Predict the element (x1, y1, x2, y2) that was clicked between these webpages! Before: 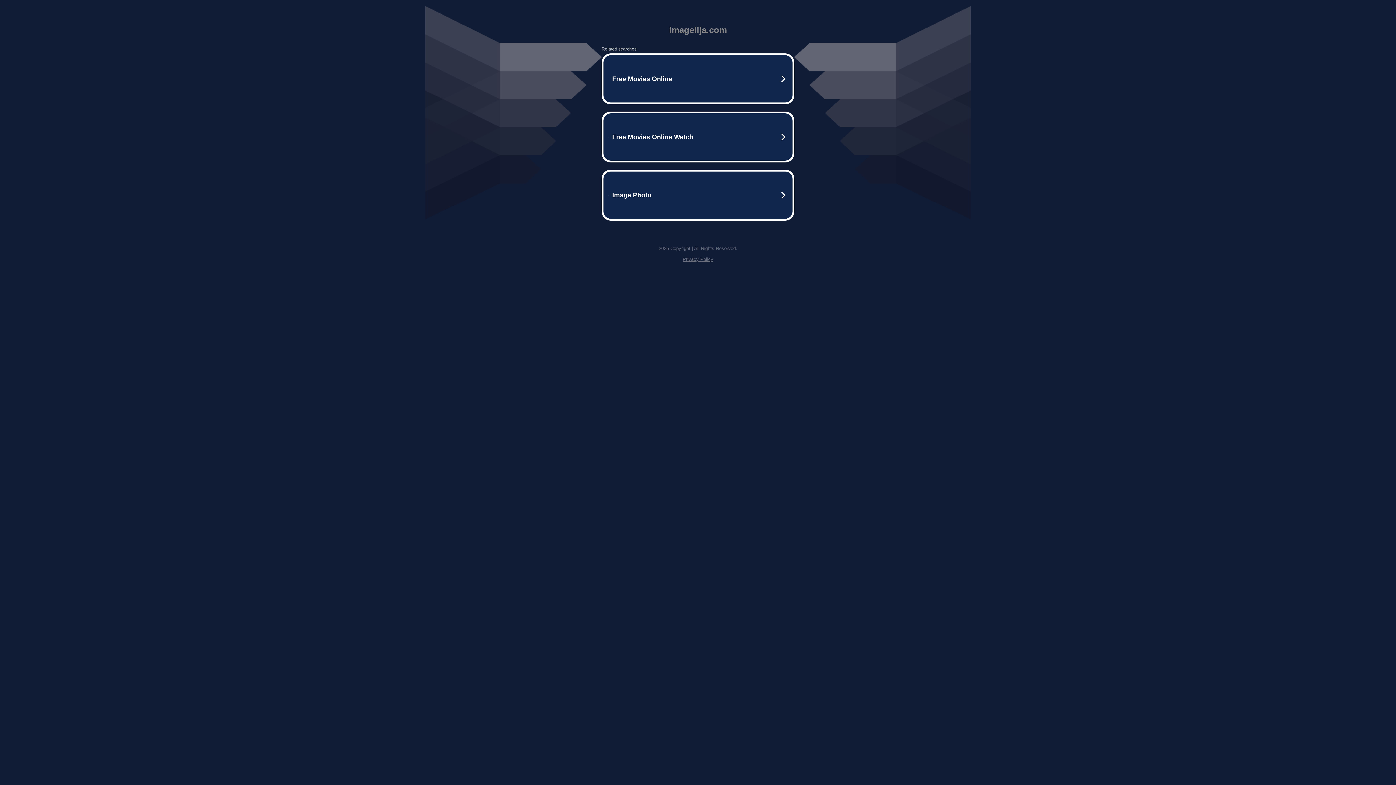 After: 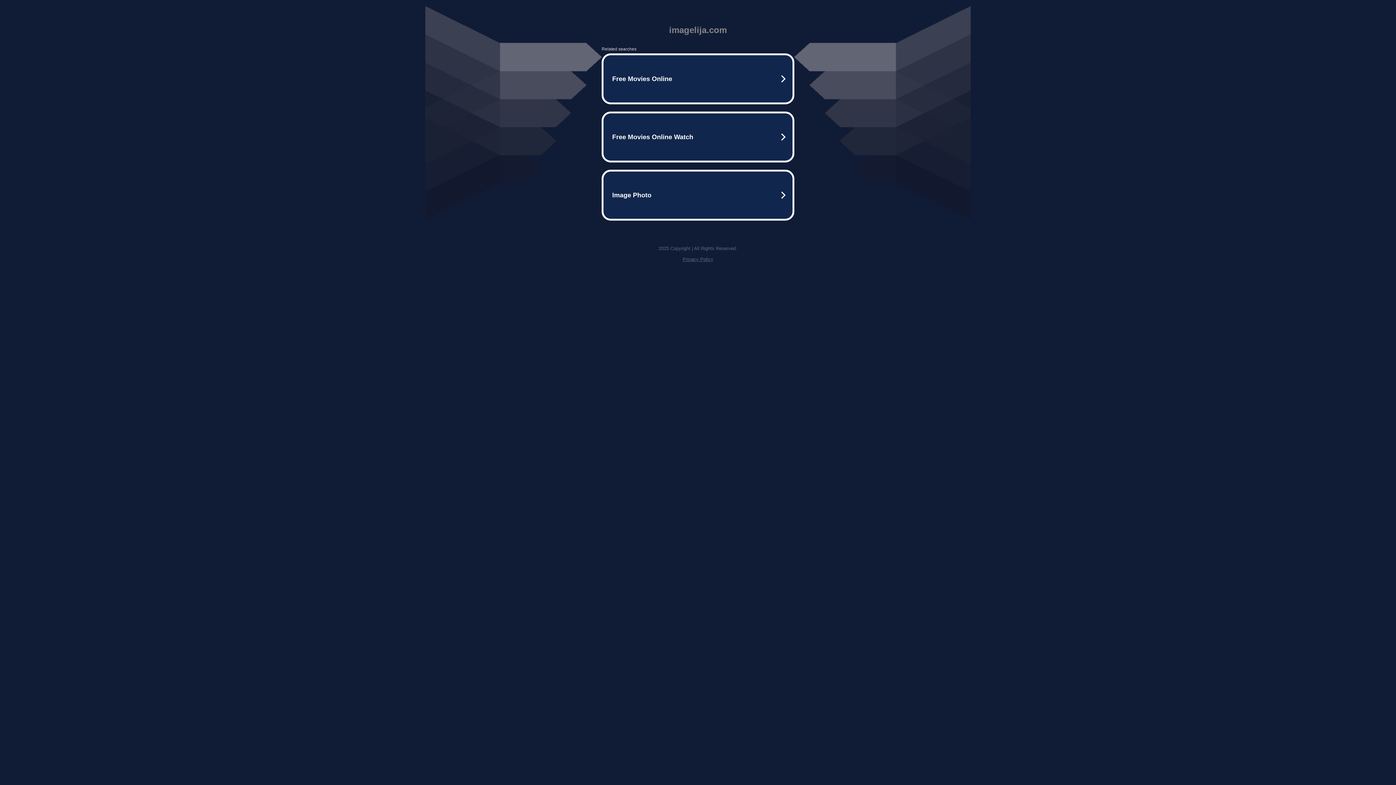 Action: bbox: (682, 256, 713, 262) label: Privacy Policy